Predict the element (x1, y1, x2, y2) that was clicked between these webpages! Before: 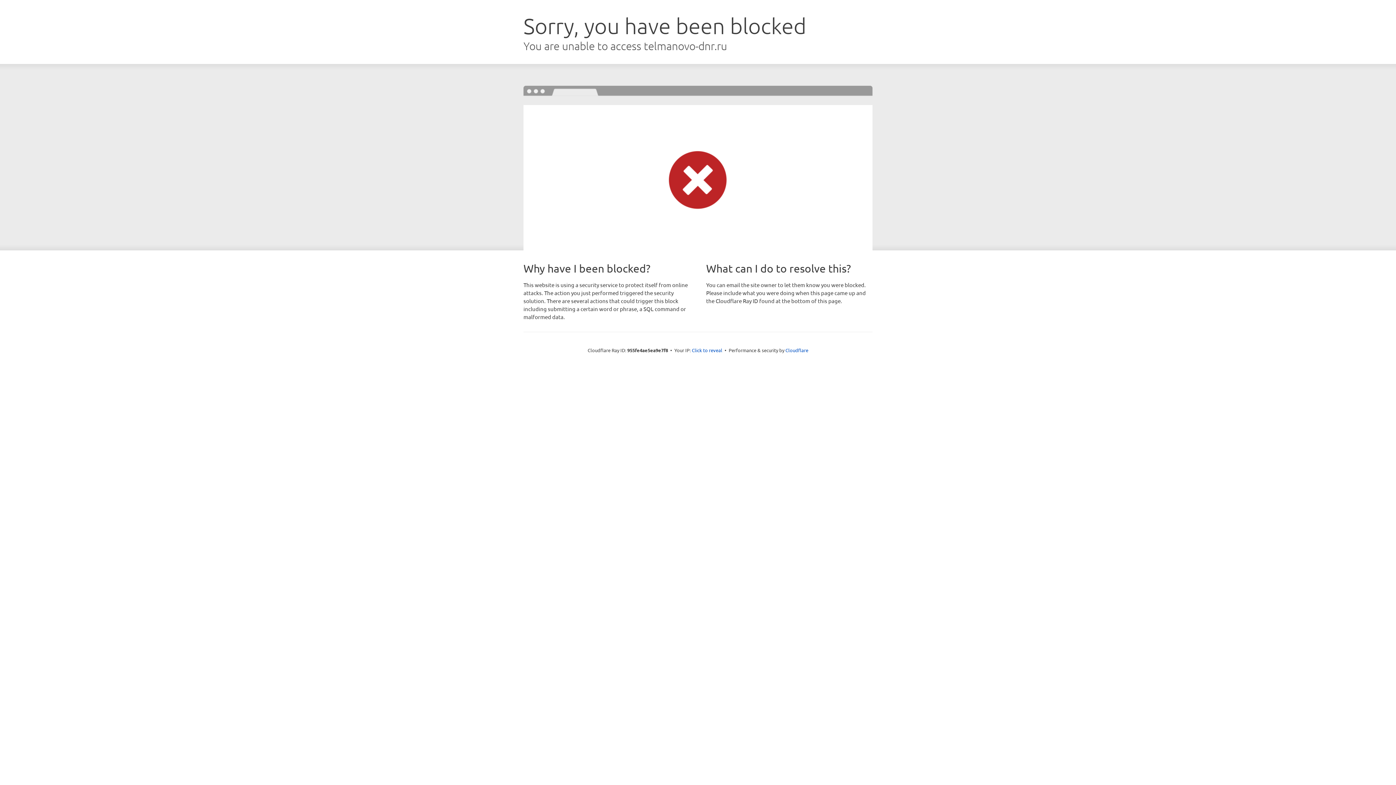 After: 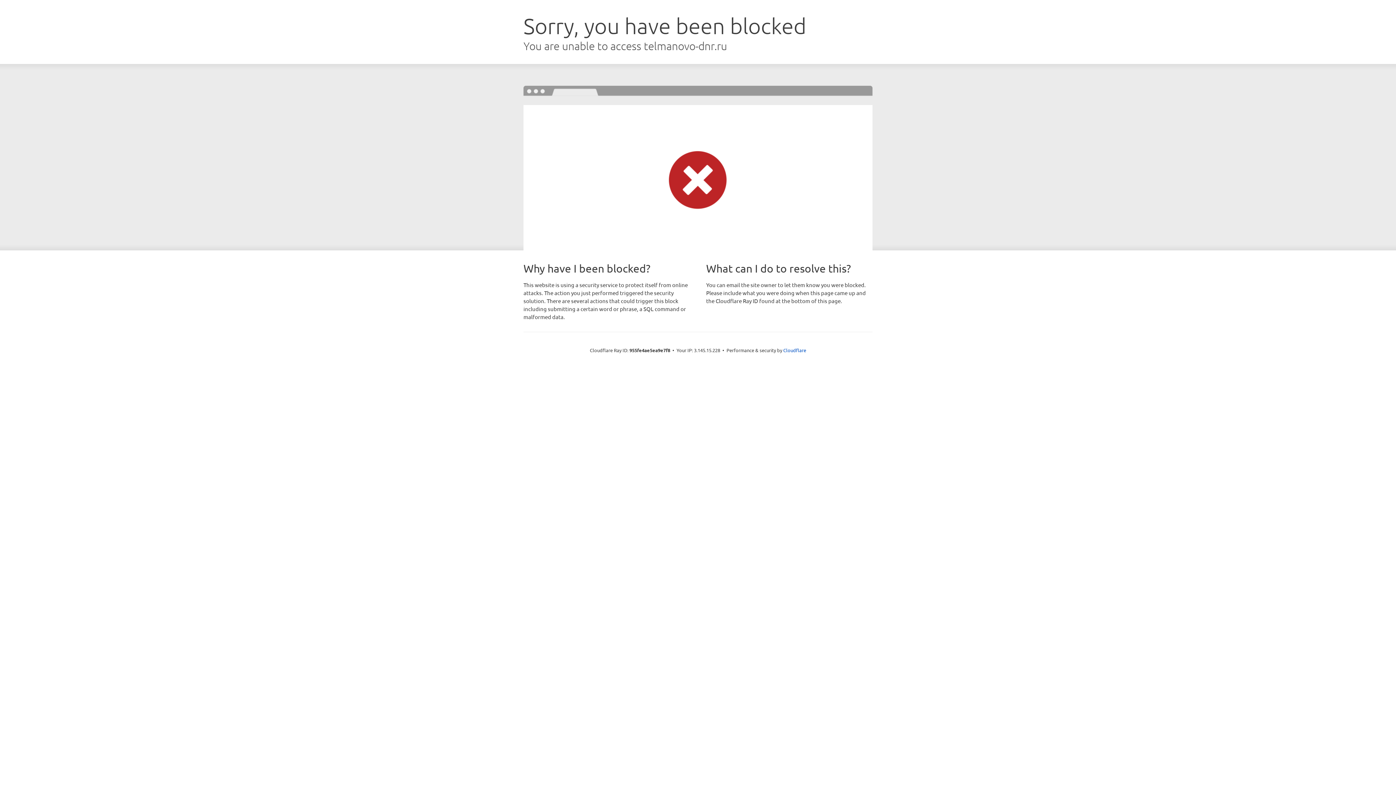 Action: bbox: (692, 346, 722, 353) label: Click to reveal